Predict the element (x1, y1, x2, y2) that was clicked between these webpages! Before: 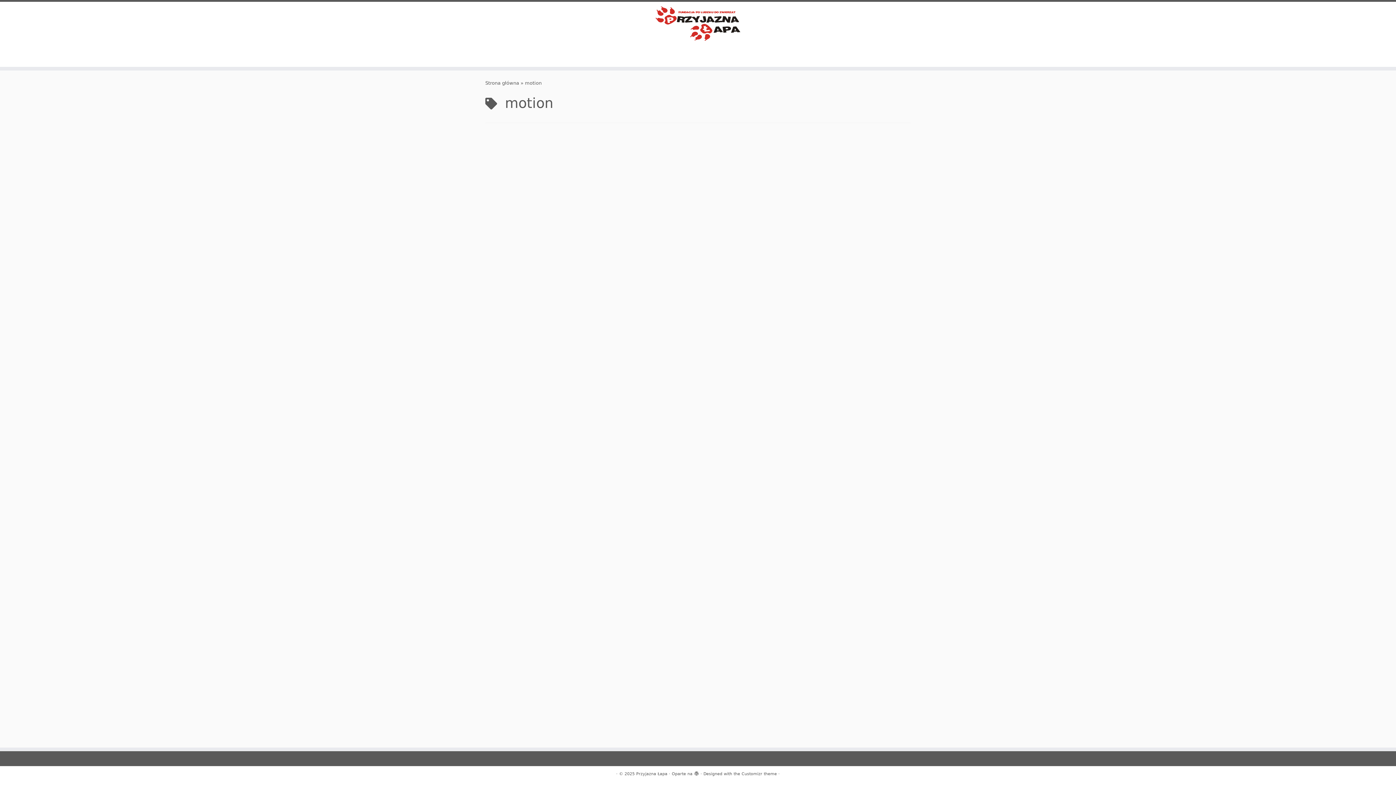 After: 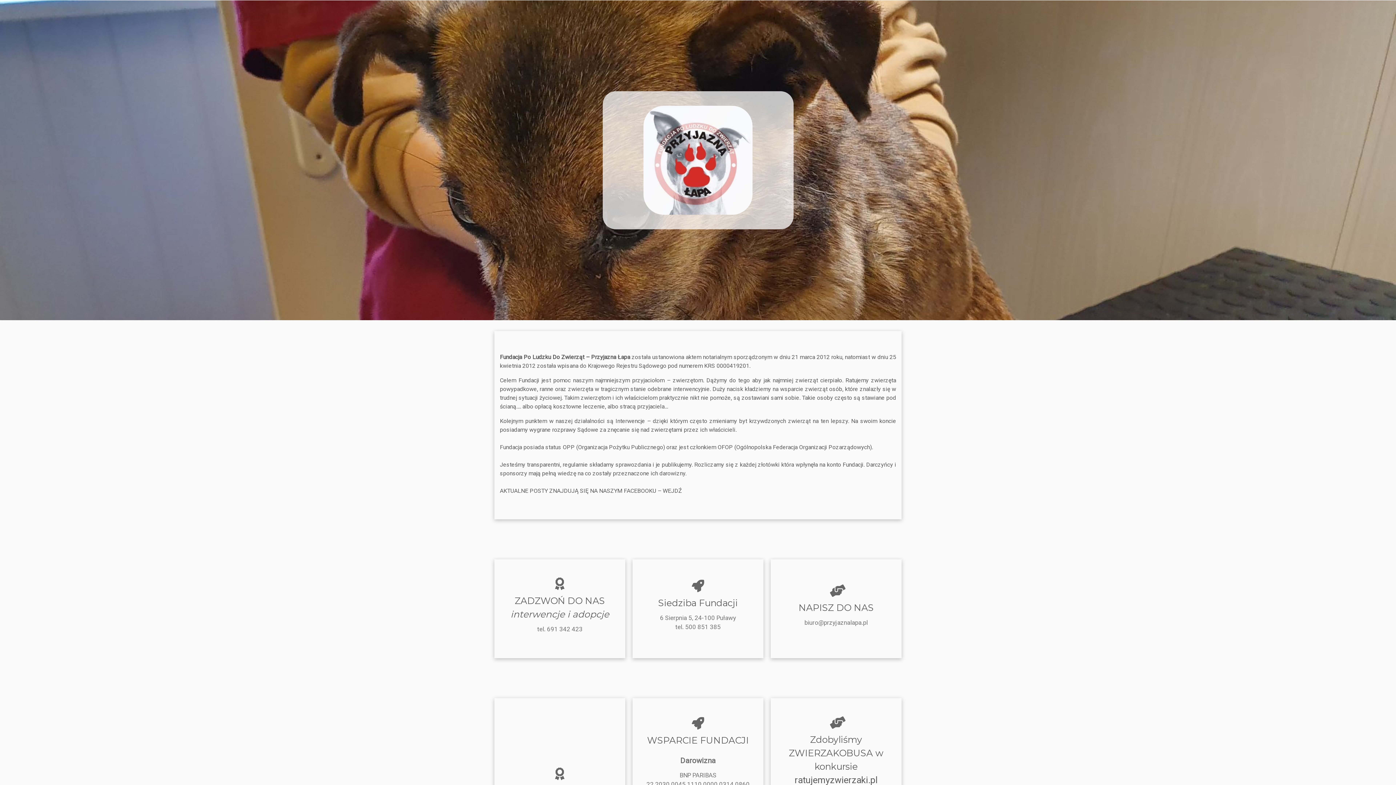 Action: label: Przyjazna Łapa | FUNDACJA bbox: (0, 5, 1396, 41)